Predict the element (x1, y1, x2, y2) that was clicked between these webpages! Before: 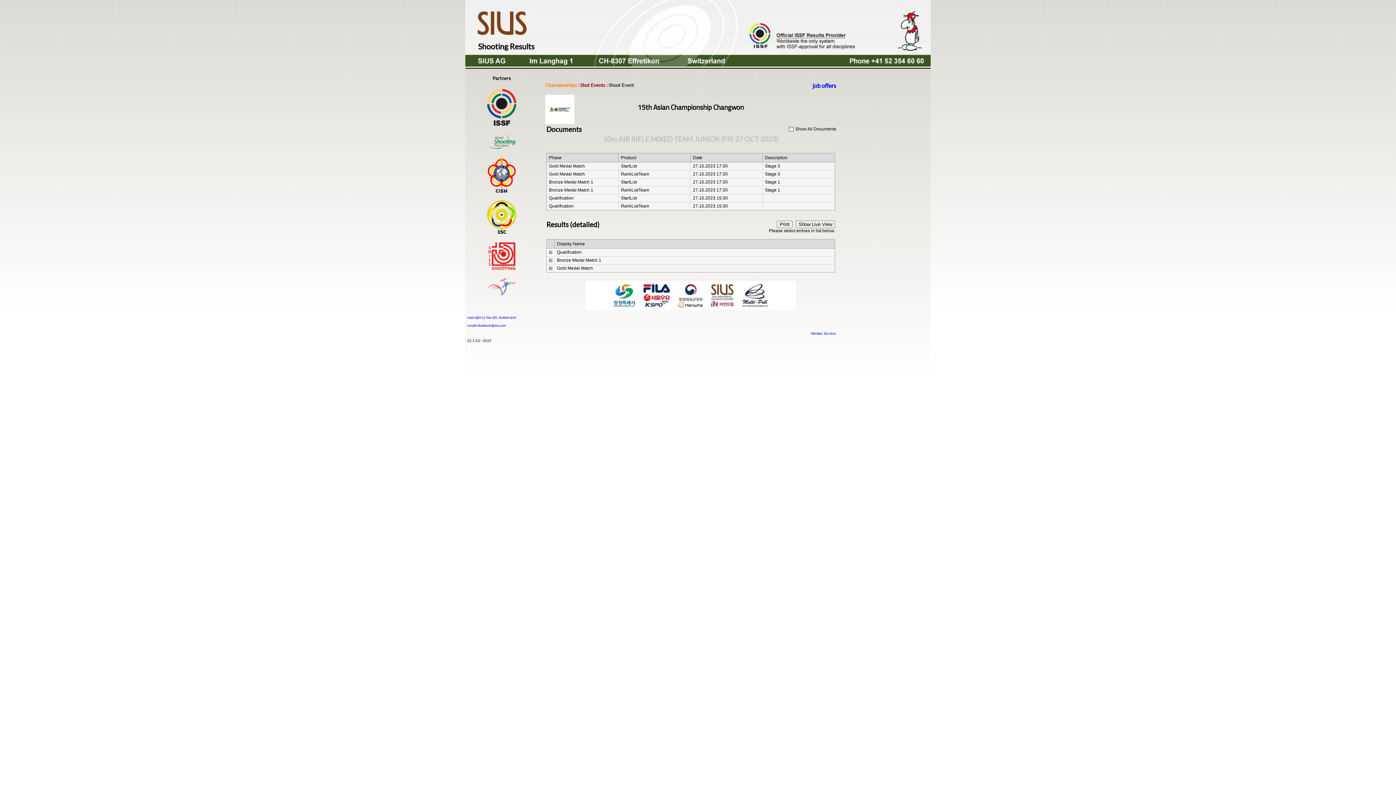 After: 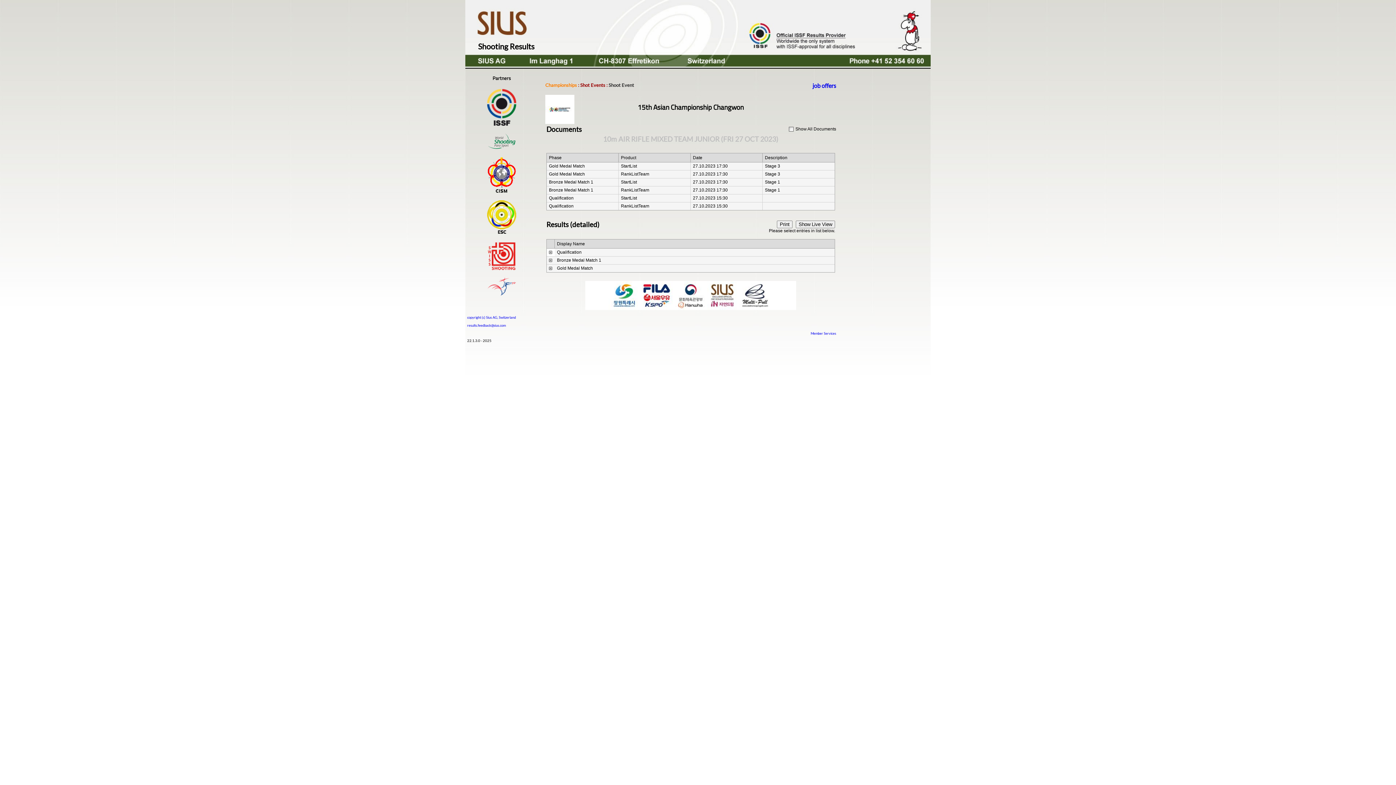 Action: bbox: (465, 0, 930, 27)